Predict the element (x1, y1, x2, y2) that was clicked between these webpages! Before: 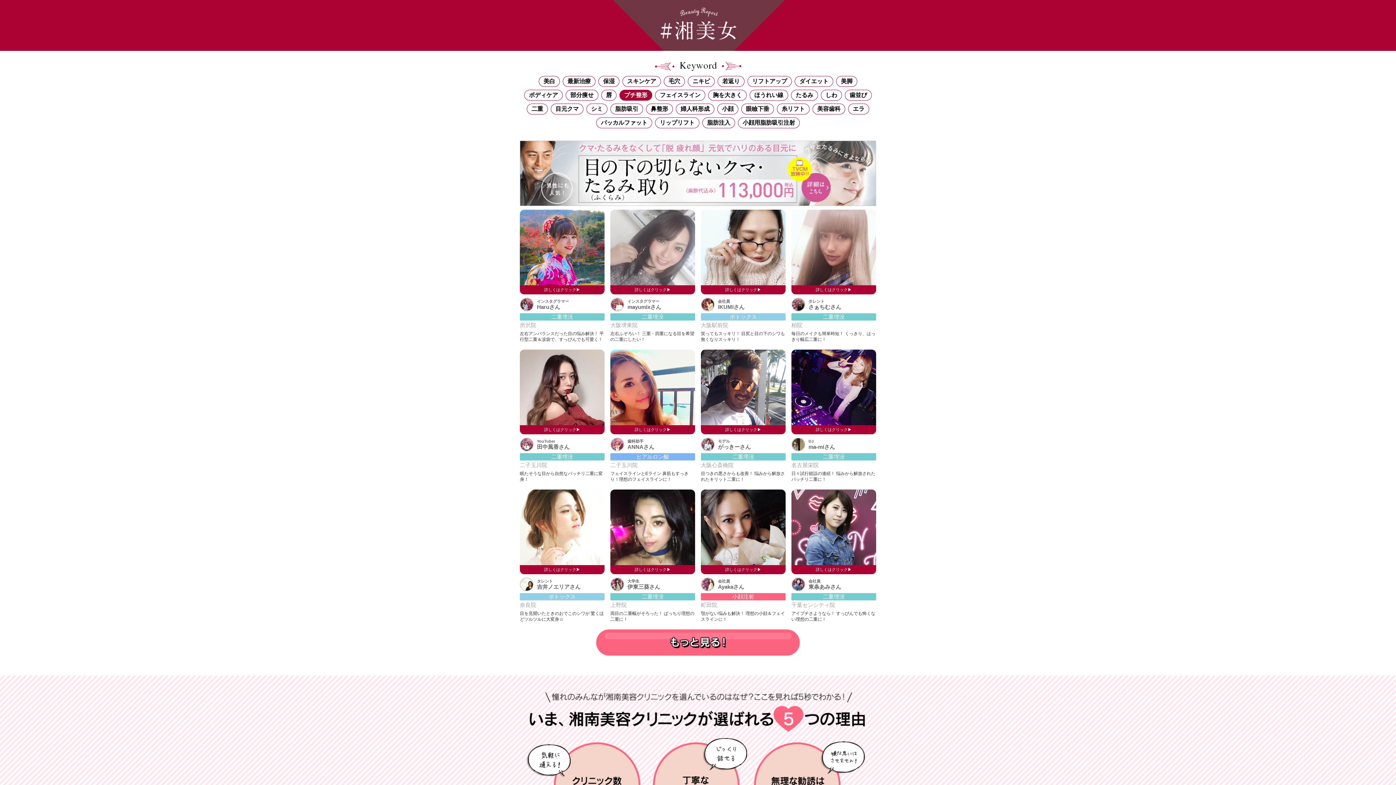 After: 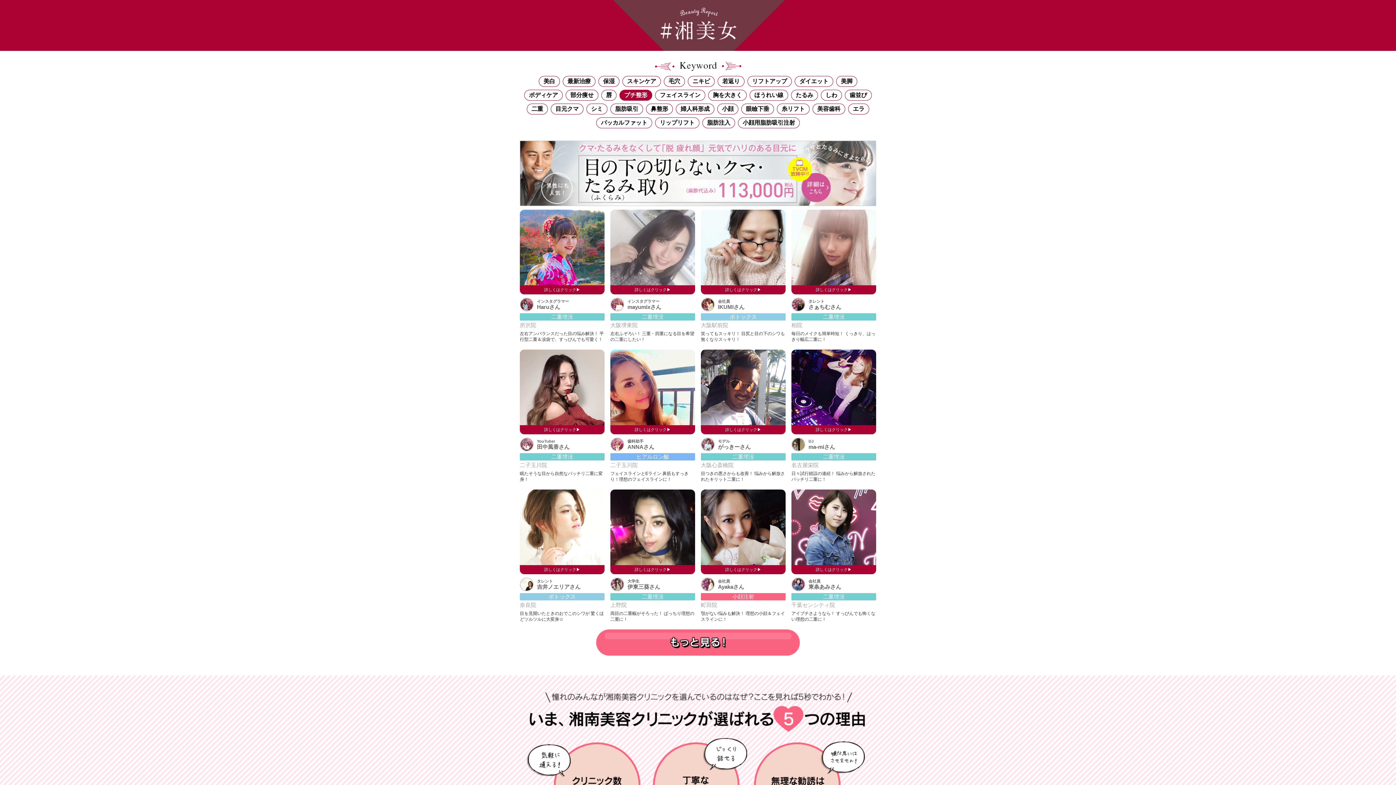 Action: bbox: (619, 89, 652, 100) label: プチ整形